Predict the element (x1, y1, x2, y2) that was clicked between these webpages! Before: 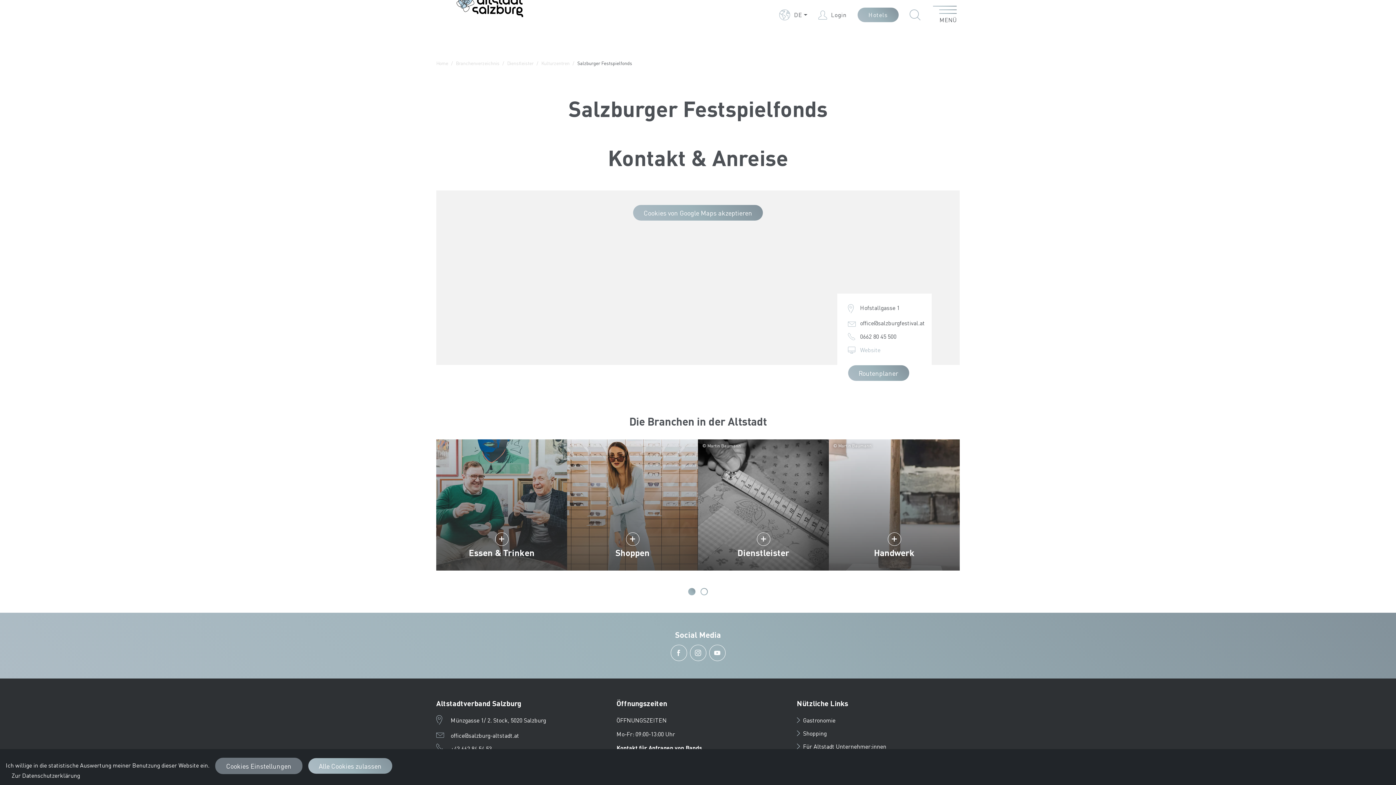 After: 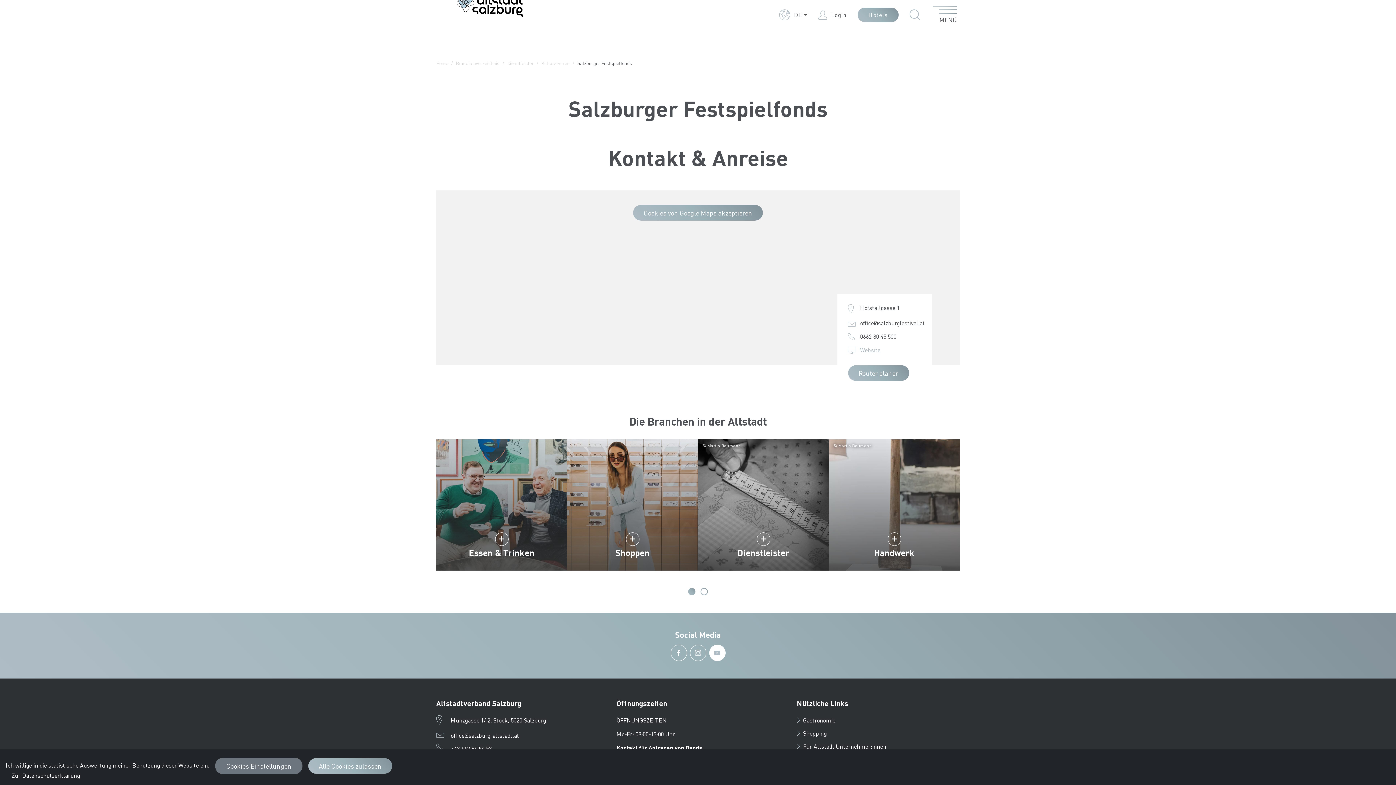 Action: bbox: (709, 645, 725, 661) label: Youtube